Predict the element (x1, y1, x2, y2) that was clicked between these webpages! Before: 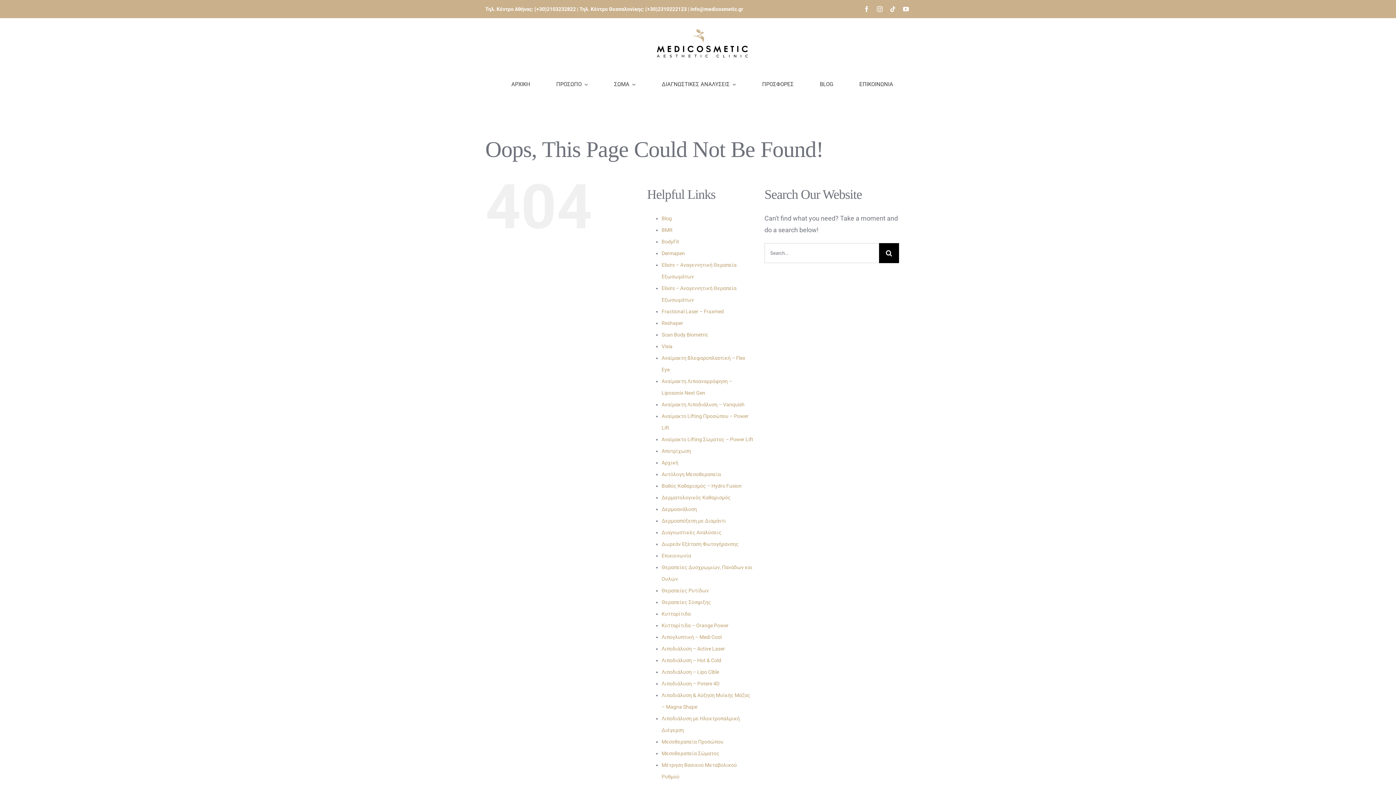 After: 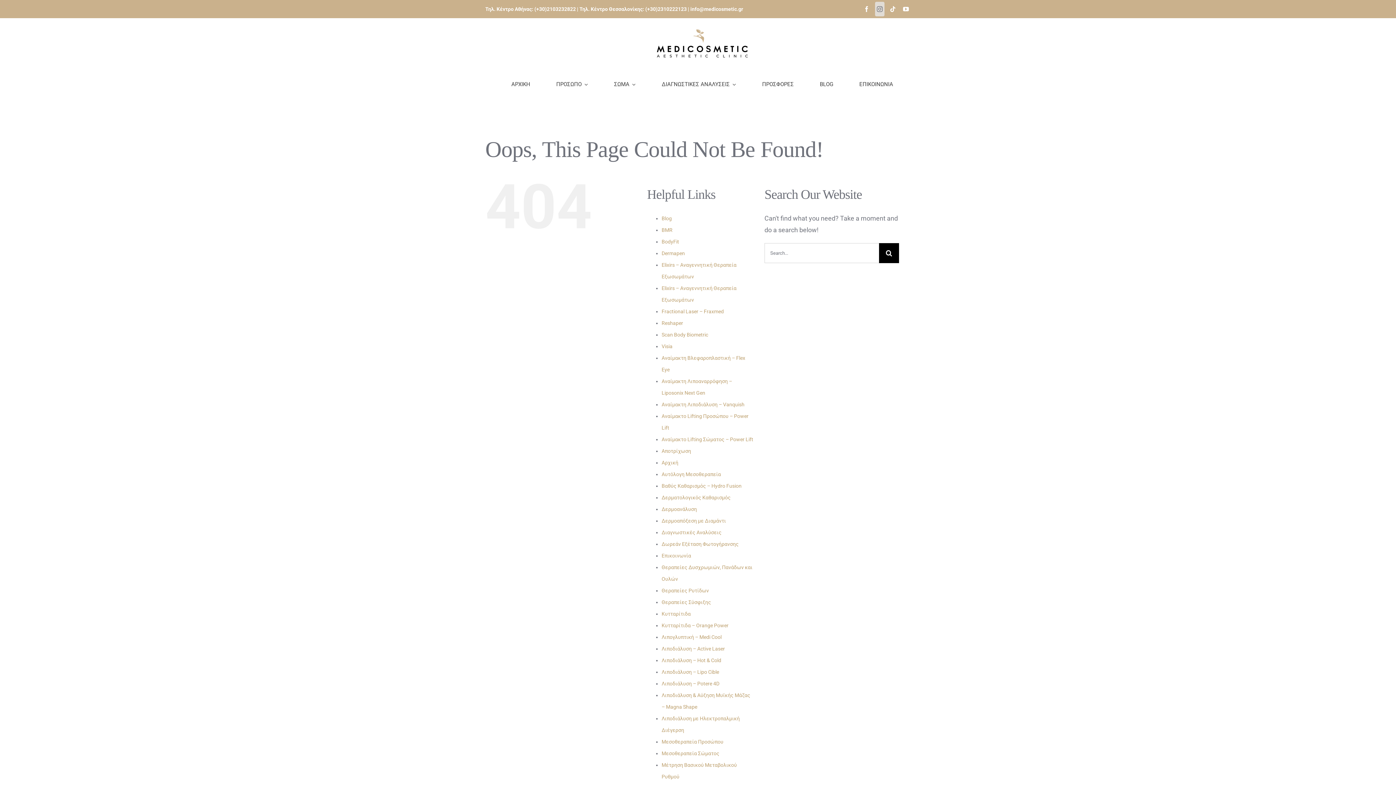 Action: bbox: (875, 1, 884, 16) label: instagram